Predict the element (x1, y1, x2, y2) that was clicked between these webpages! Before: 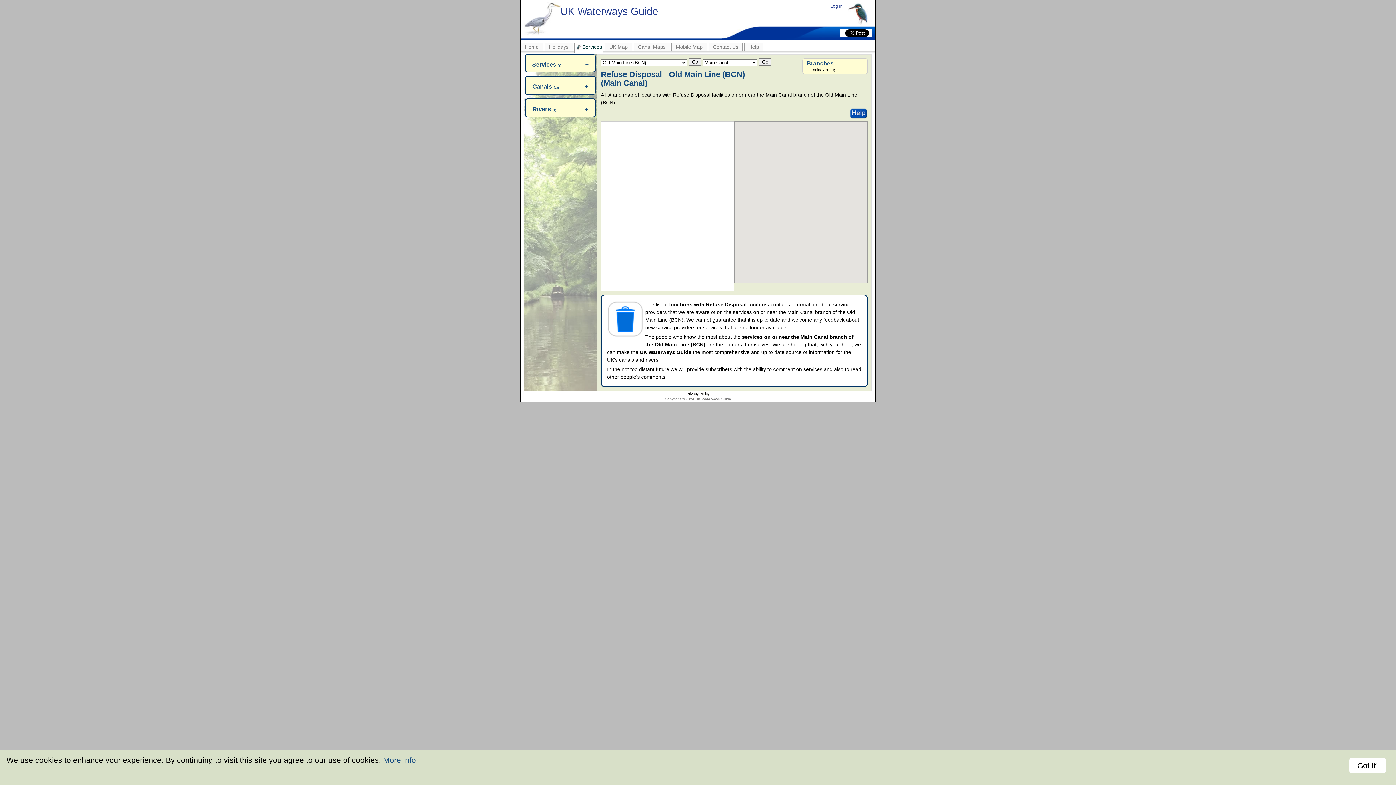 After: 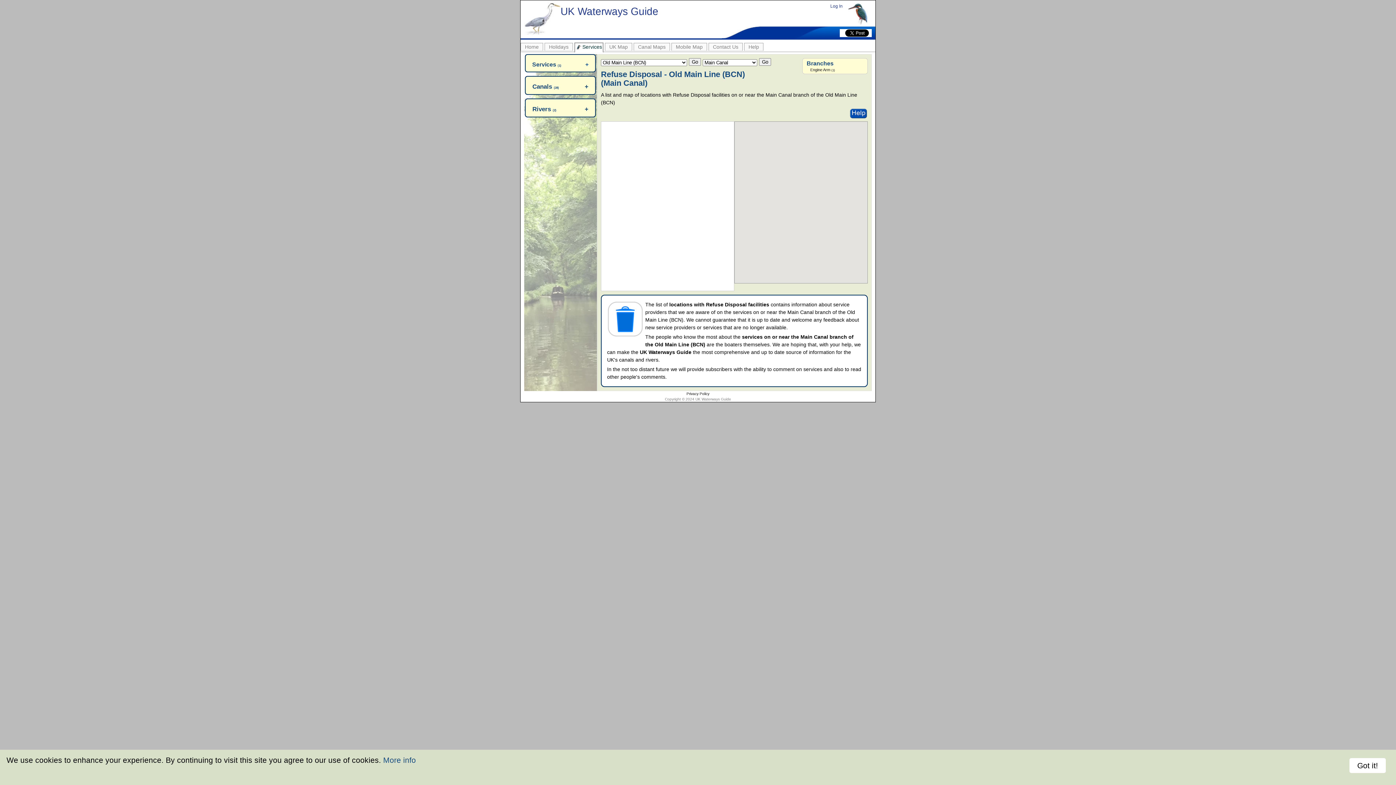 Action: bbox: (524, 2, 560, 35)